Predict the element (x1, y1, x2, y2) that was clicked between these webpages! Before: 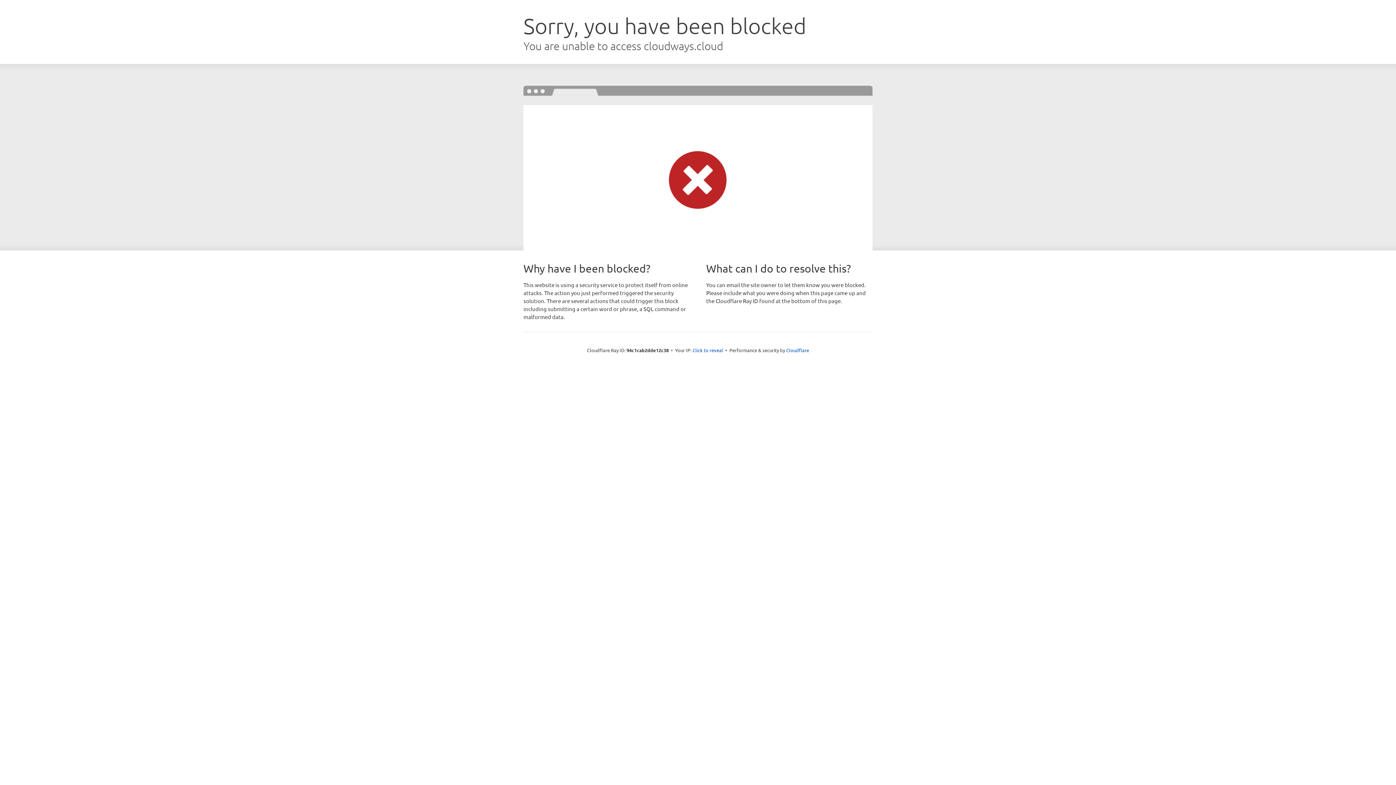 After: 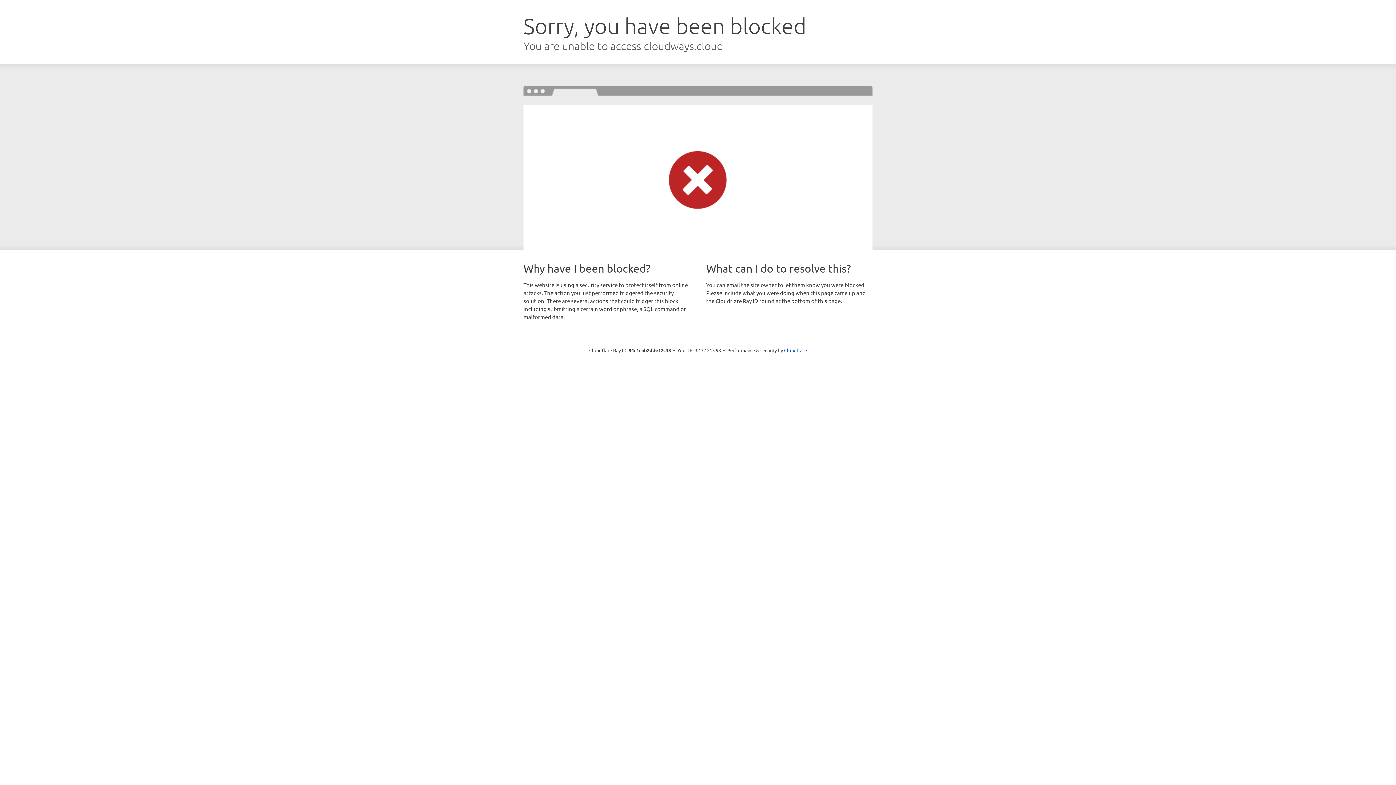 Action: label: Click to reveal bbox: (692, 346, 723, 353)